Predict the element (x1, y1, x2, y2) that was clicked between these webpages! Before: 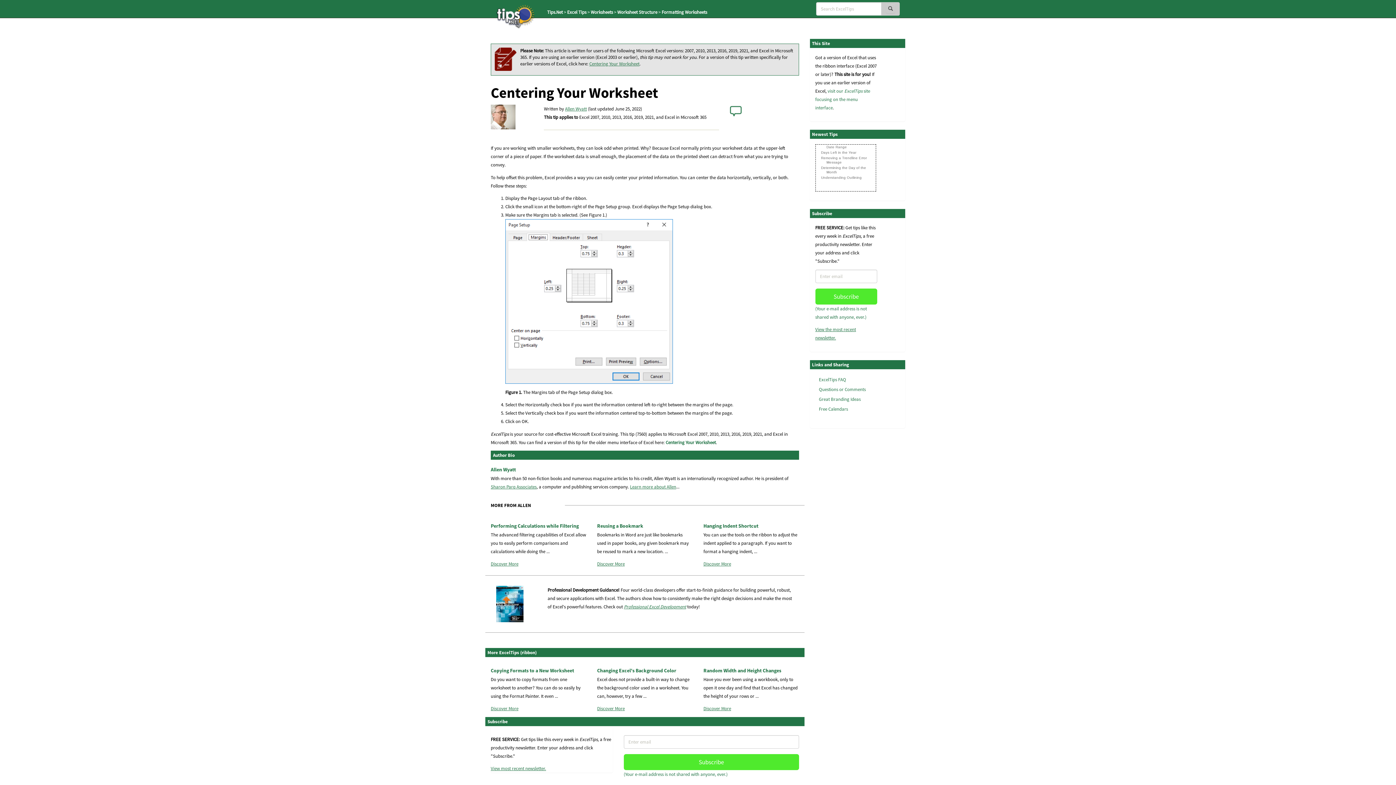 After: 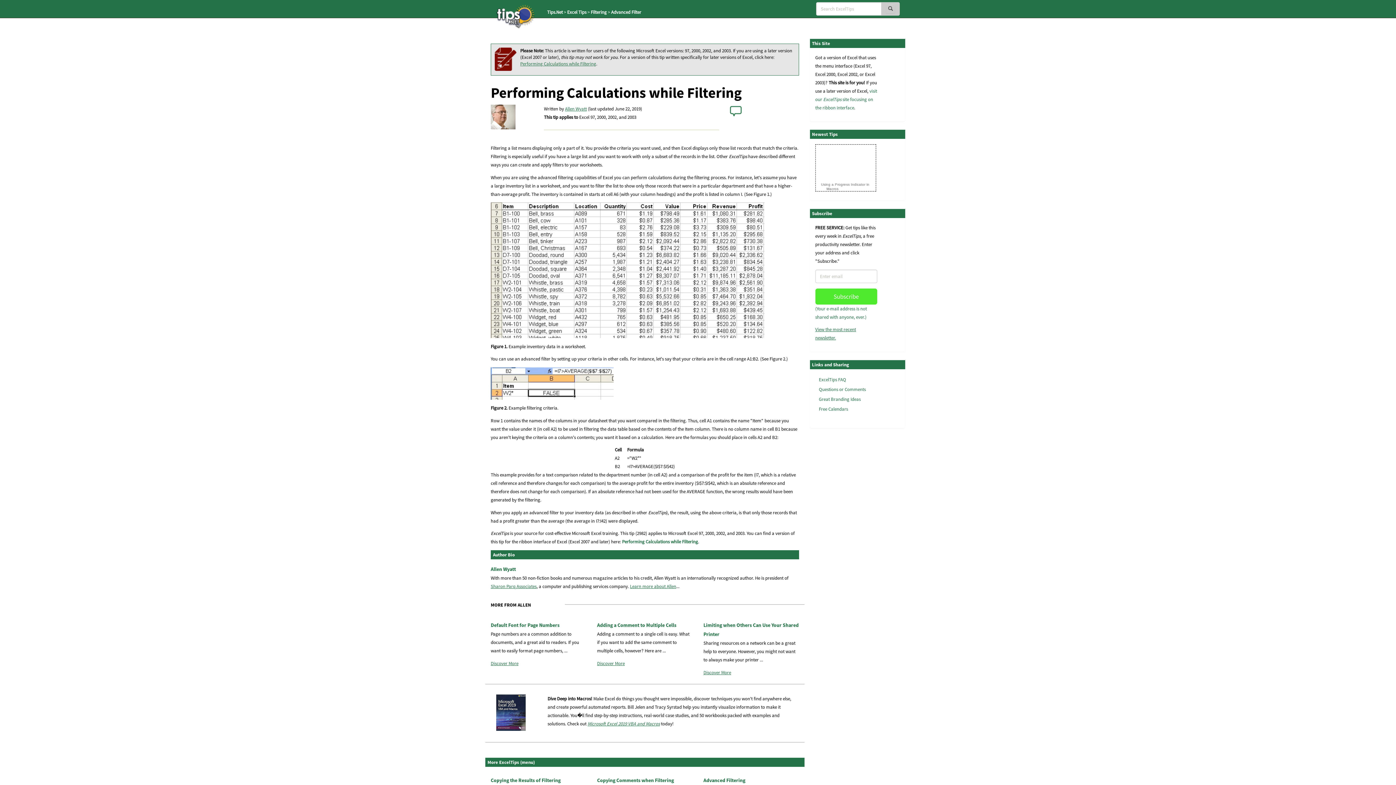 Action: bbox: (490, 561, 518, 567) label: Discover More